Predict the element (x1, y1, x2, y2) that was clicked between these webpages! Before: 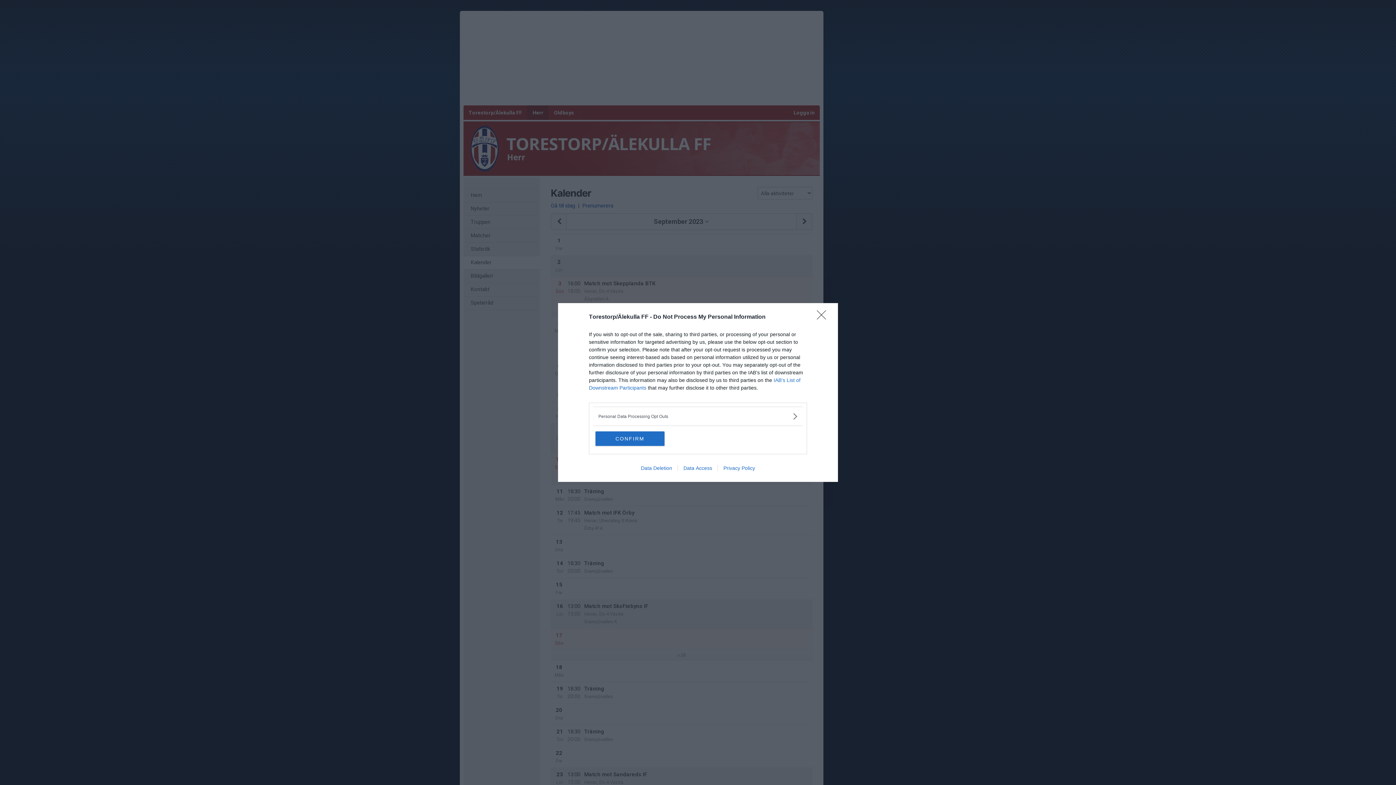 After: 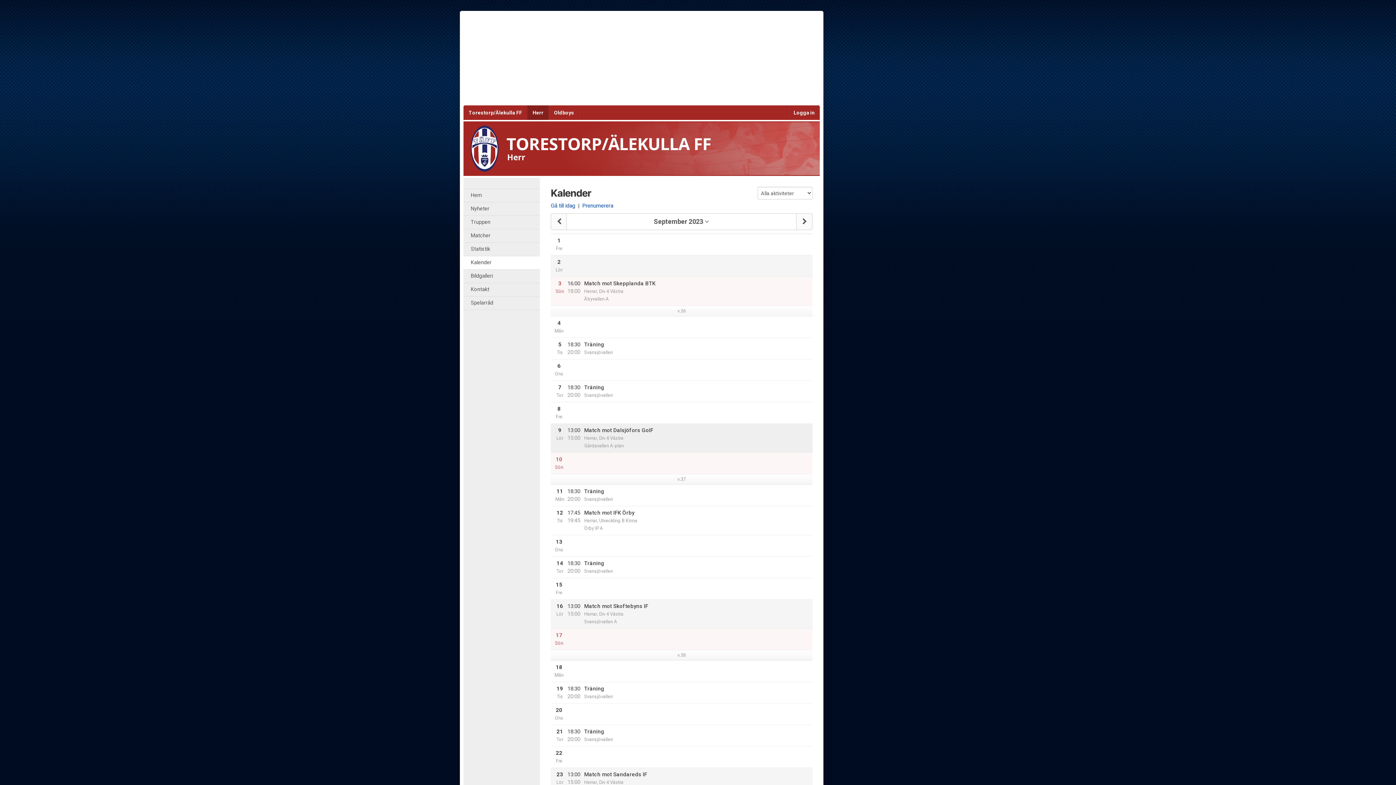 Action: bbox: (595, 431, 664, 446) label: CONFIRM